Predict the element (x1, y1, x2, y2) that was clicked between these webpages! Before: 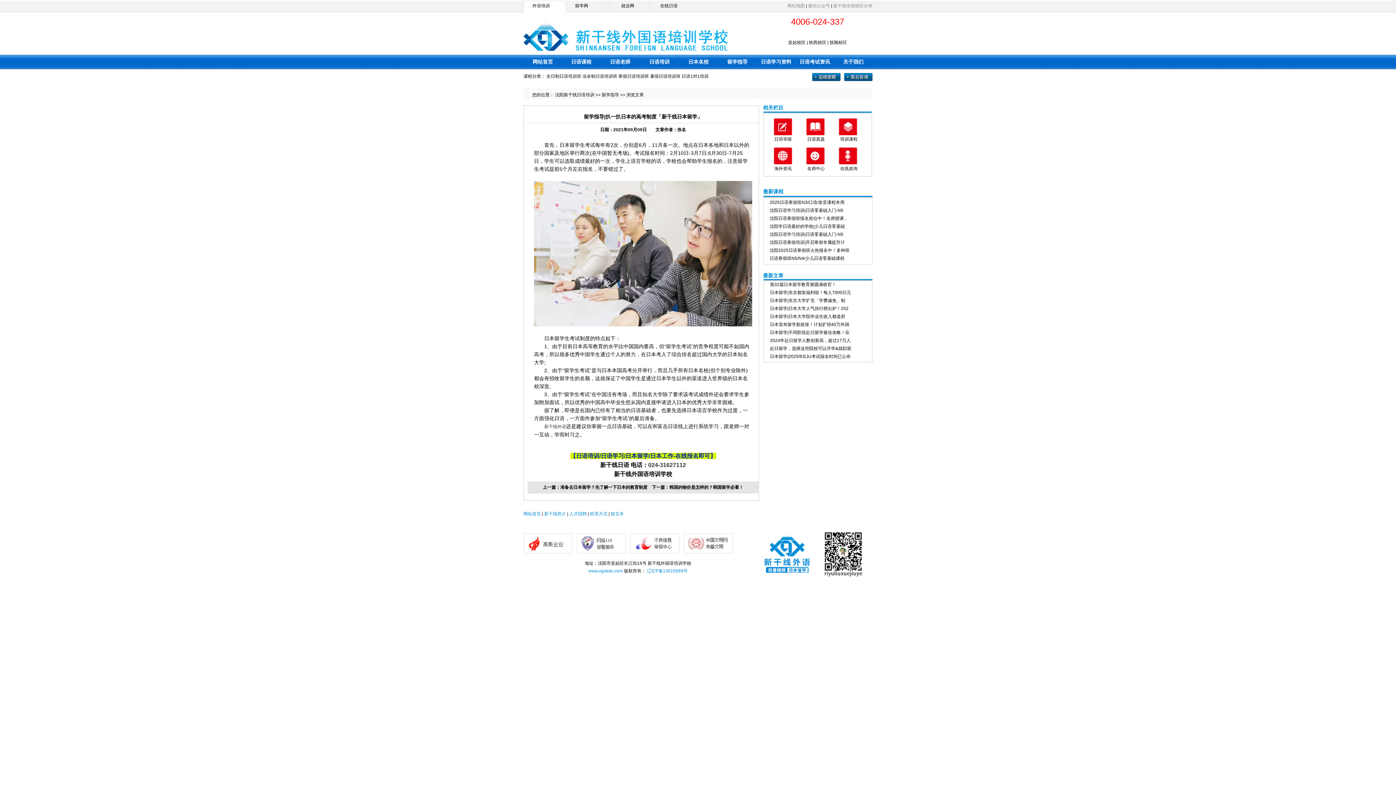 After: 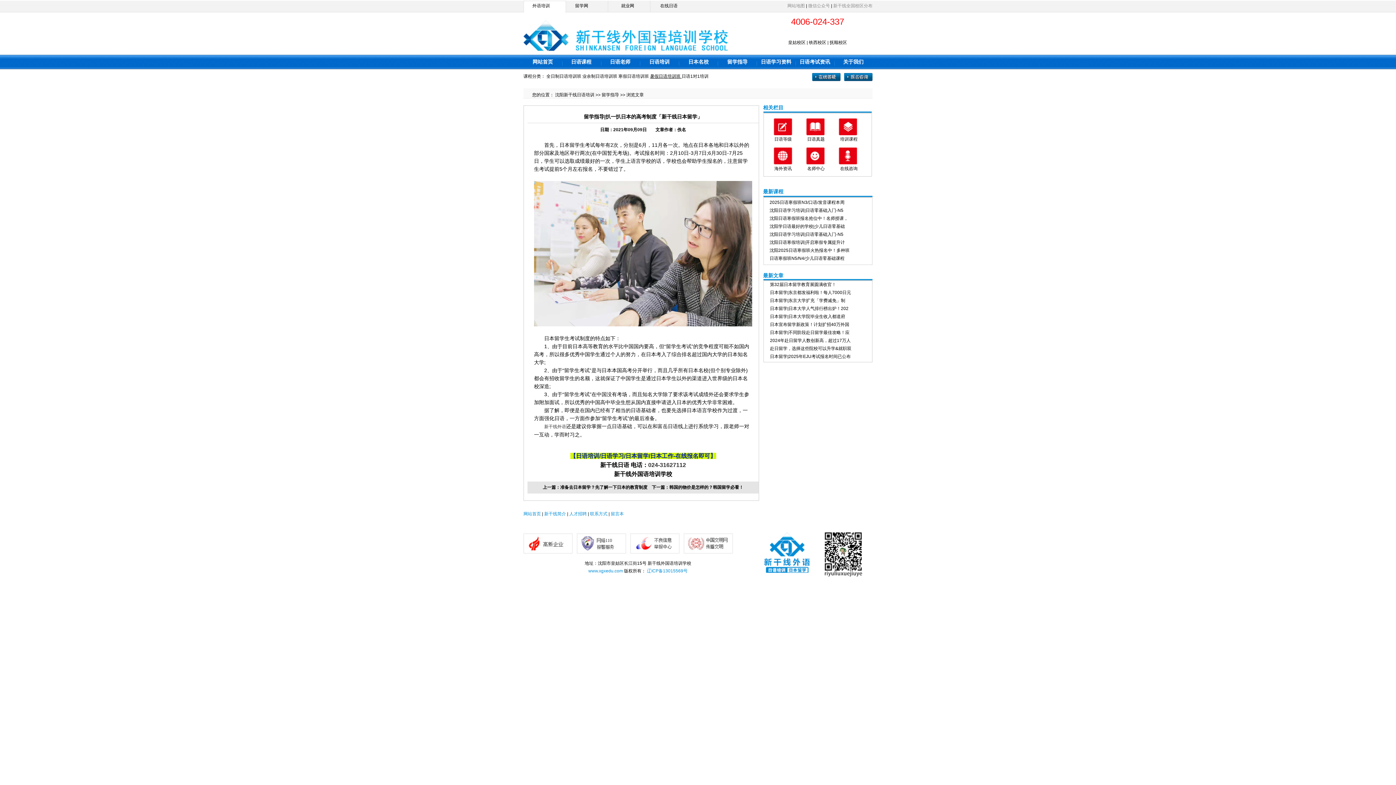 Action: label: 暑假日语培训班  bbox: (650, 73, 681, 78)